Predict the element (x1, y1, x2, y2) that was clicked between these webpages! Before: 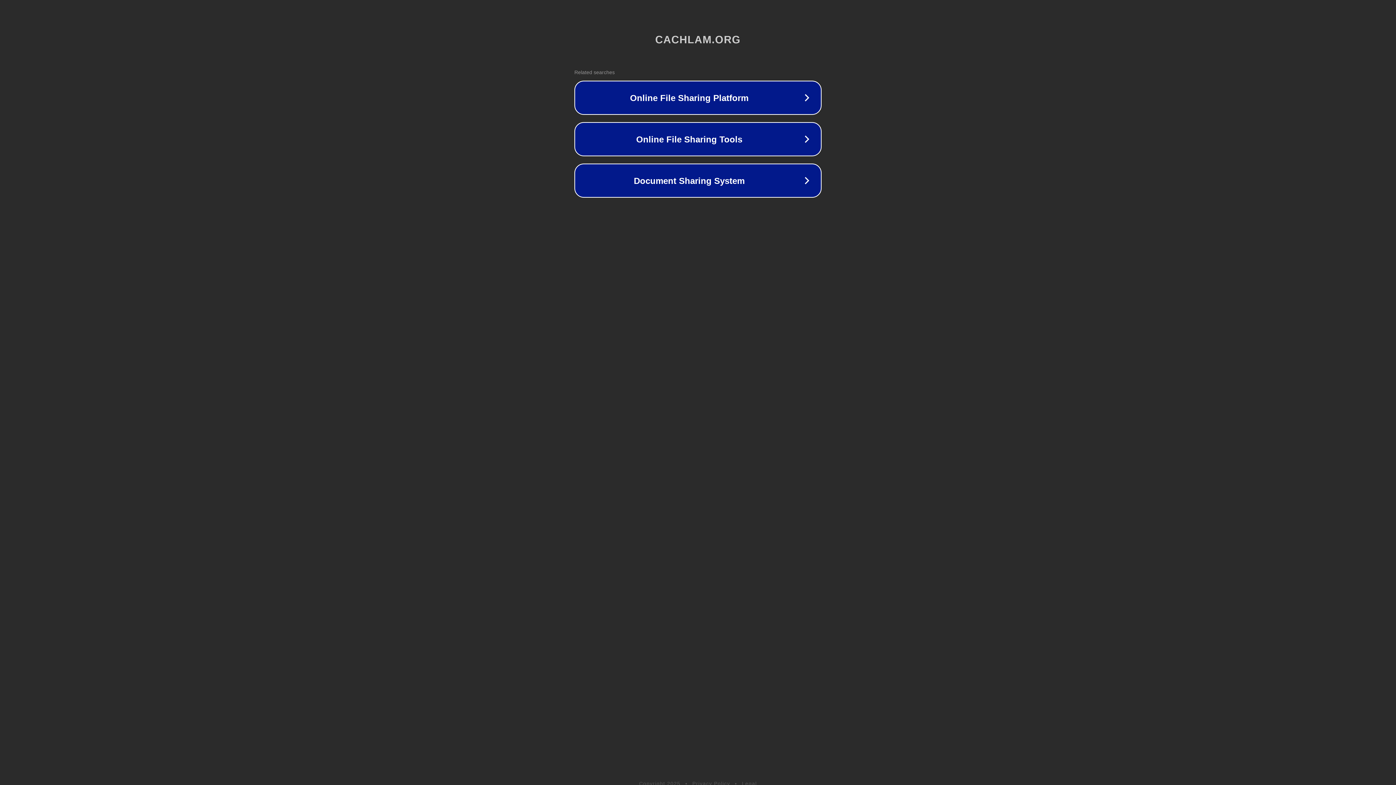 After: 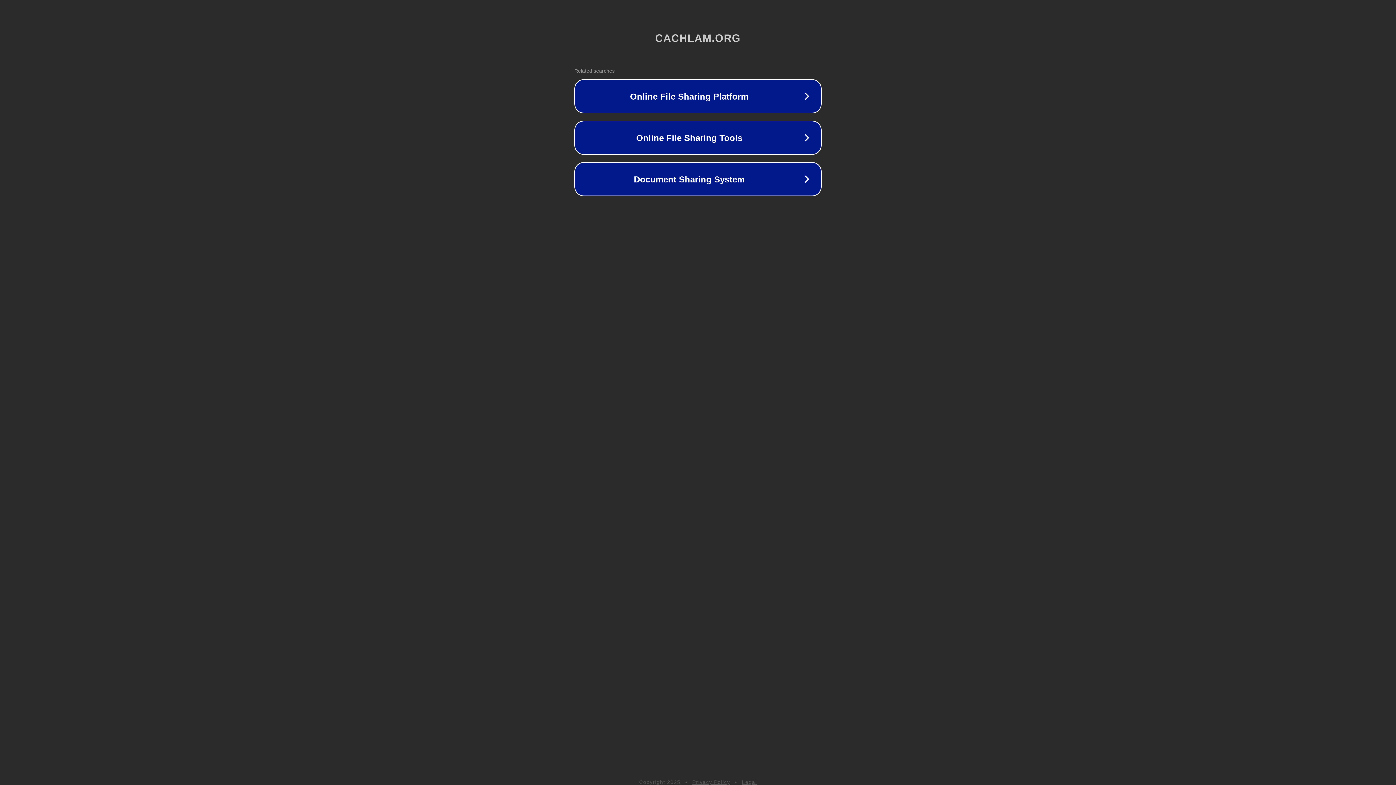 Action: bbox: (692, 781, 730, 786) label: Privacy Policy